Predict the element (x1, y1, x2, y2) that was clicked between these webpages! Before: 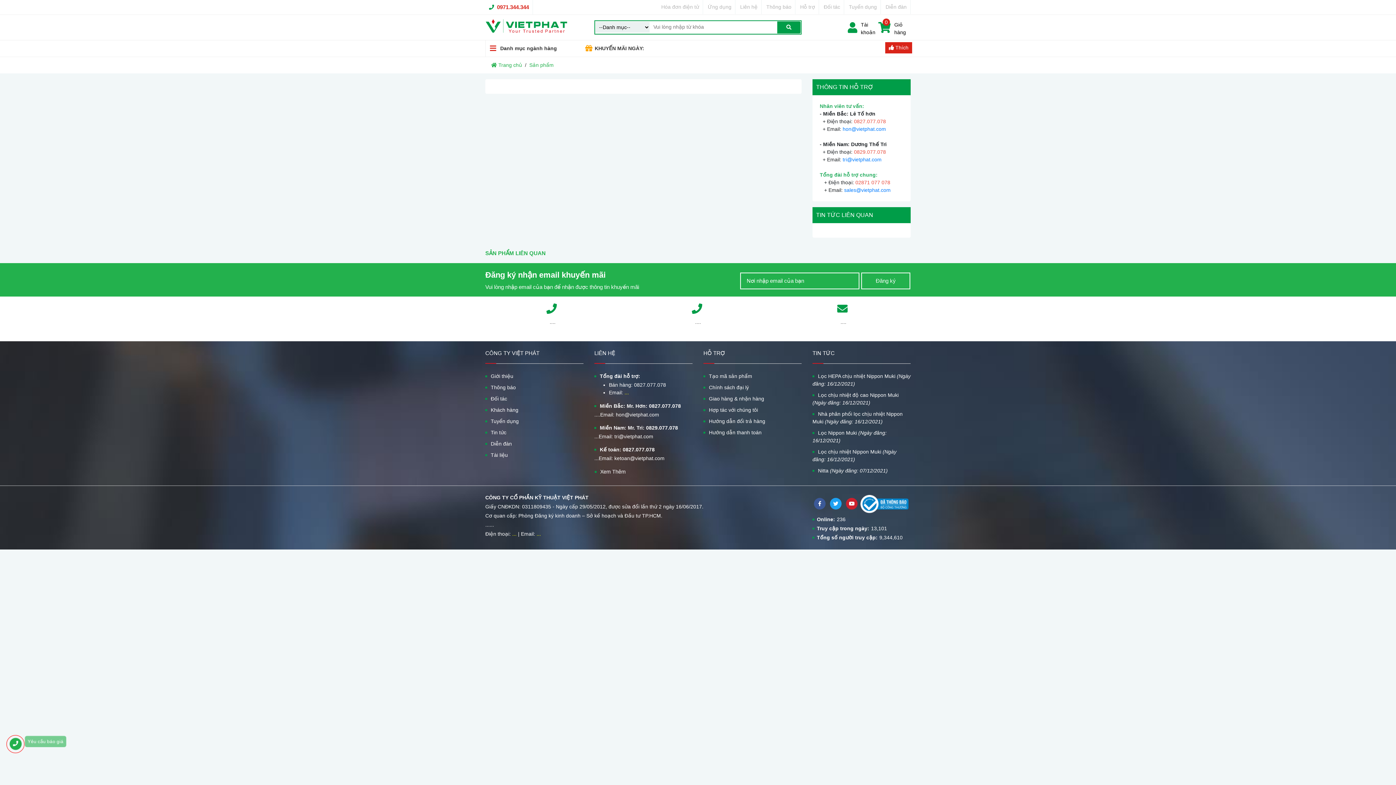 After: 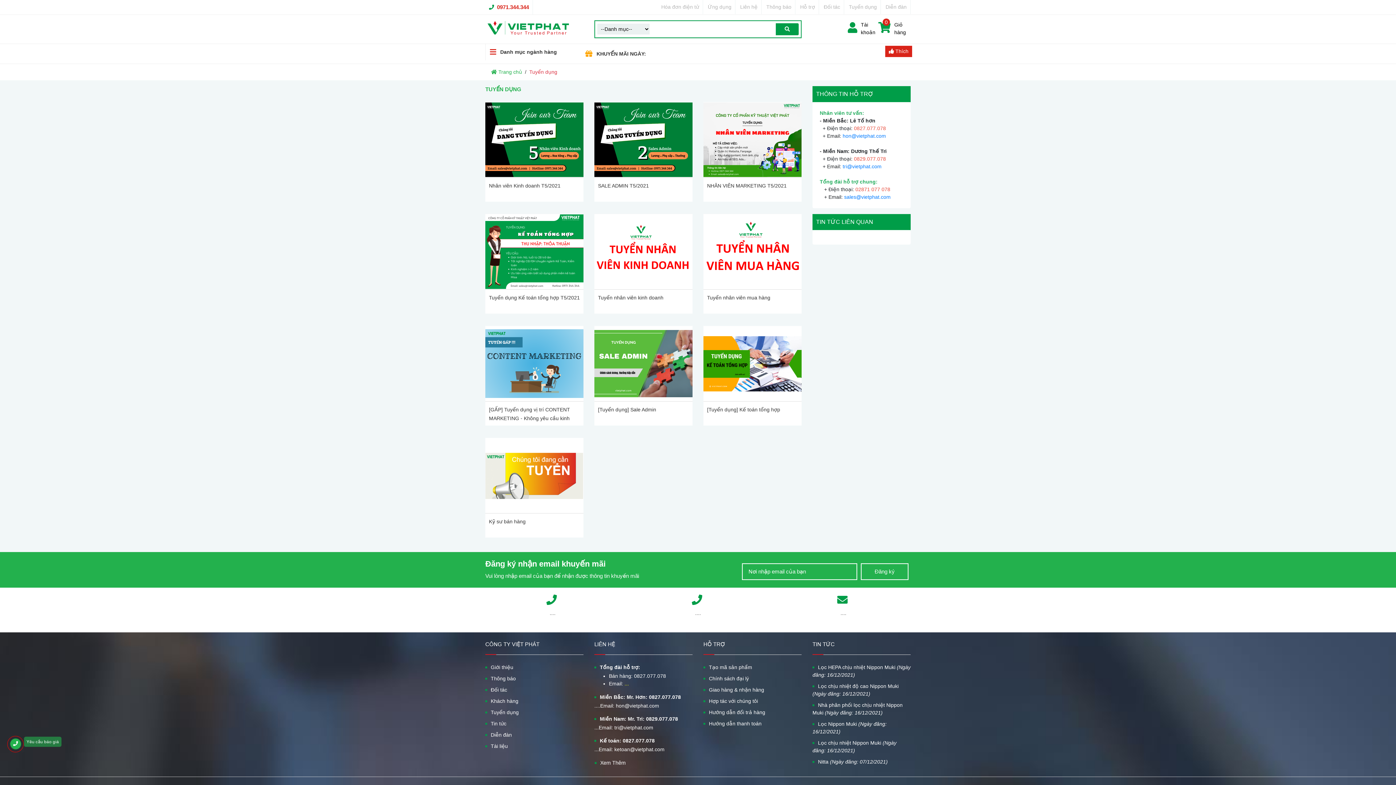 Action: bbox: (849, 4, 877, 9) label: Tuyển dụng